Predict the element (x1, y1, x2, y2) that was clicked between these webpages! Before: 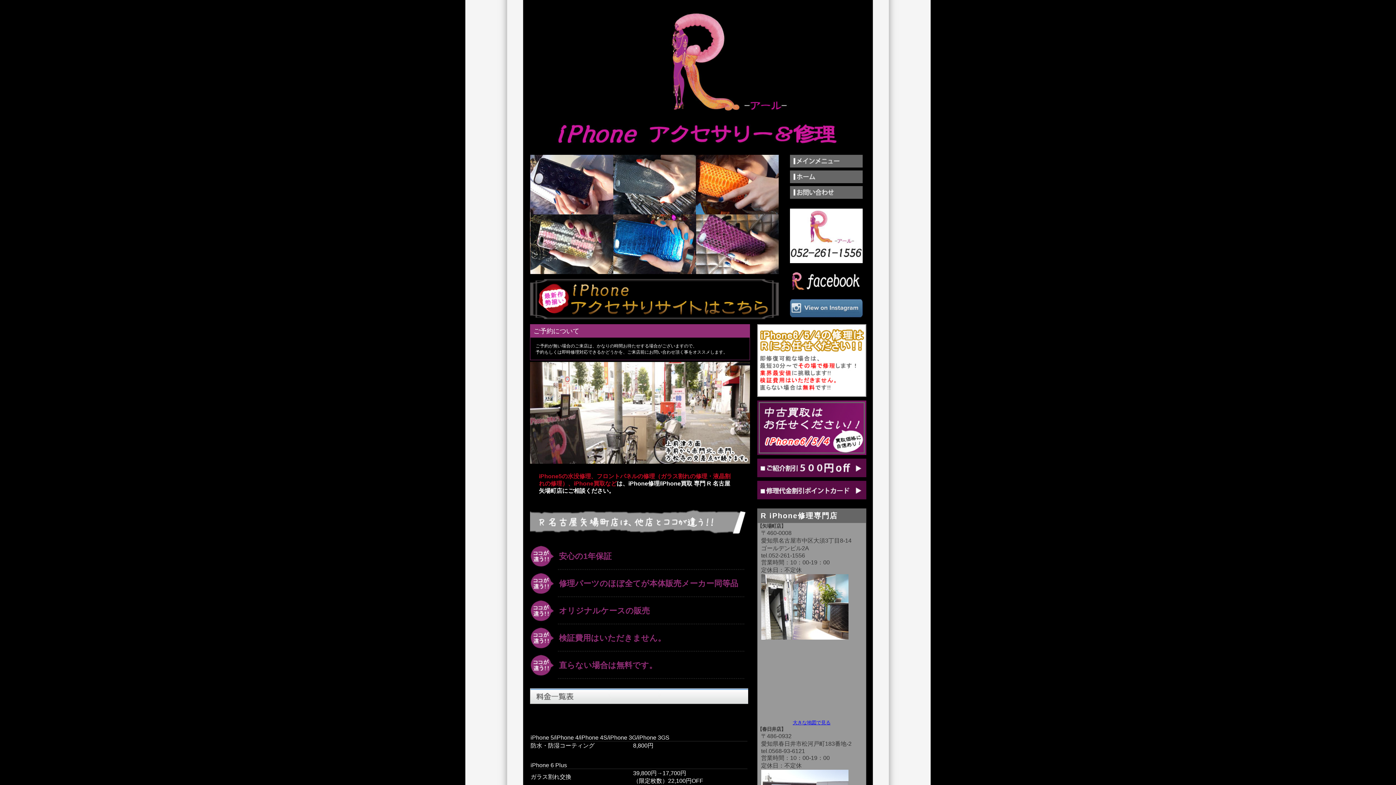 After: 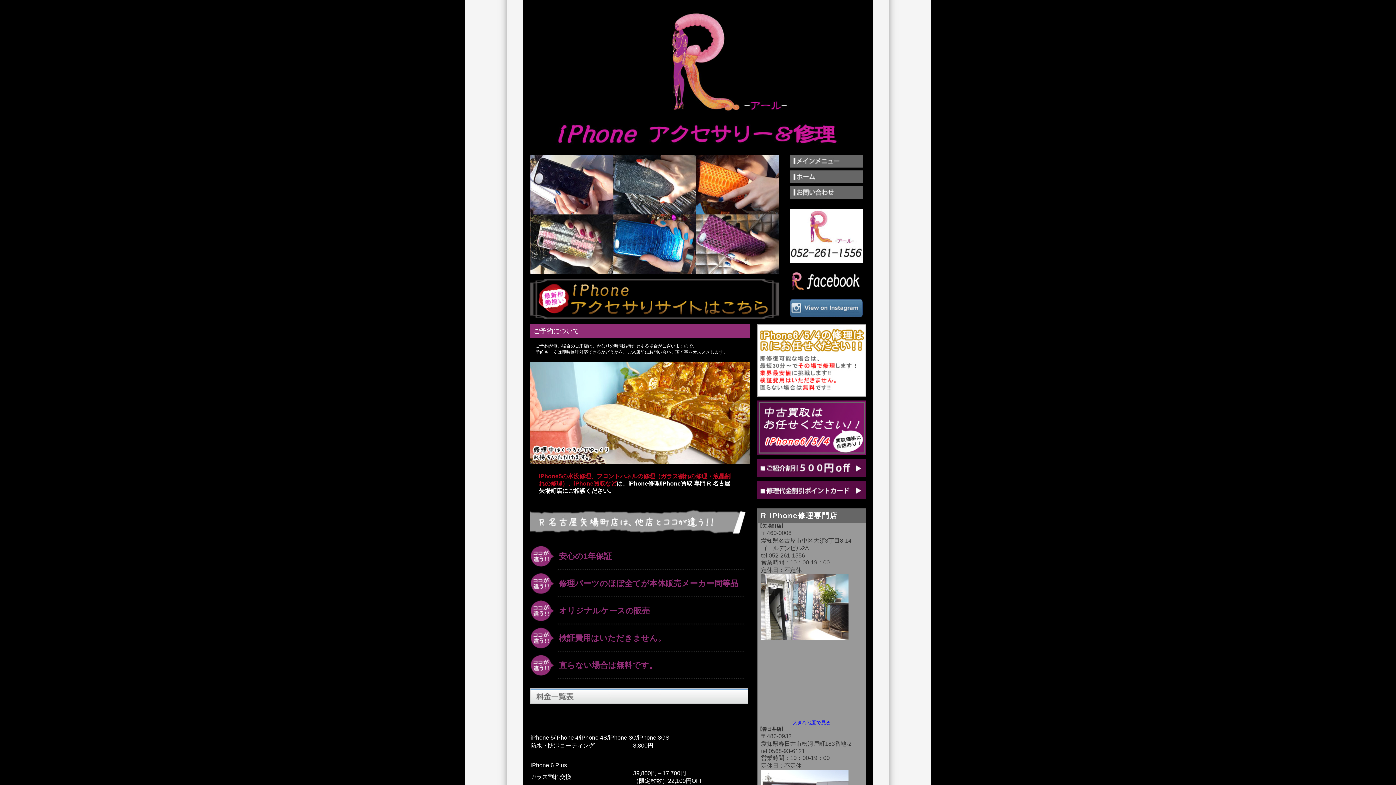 Action: bbox: (757, 472, 866, 478)